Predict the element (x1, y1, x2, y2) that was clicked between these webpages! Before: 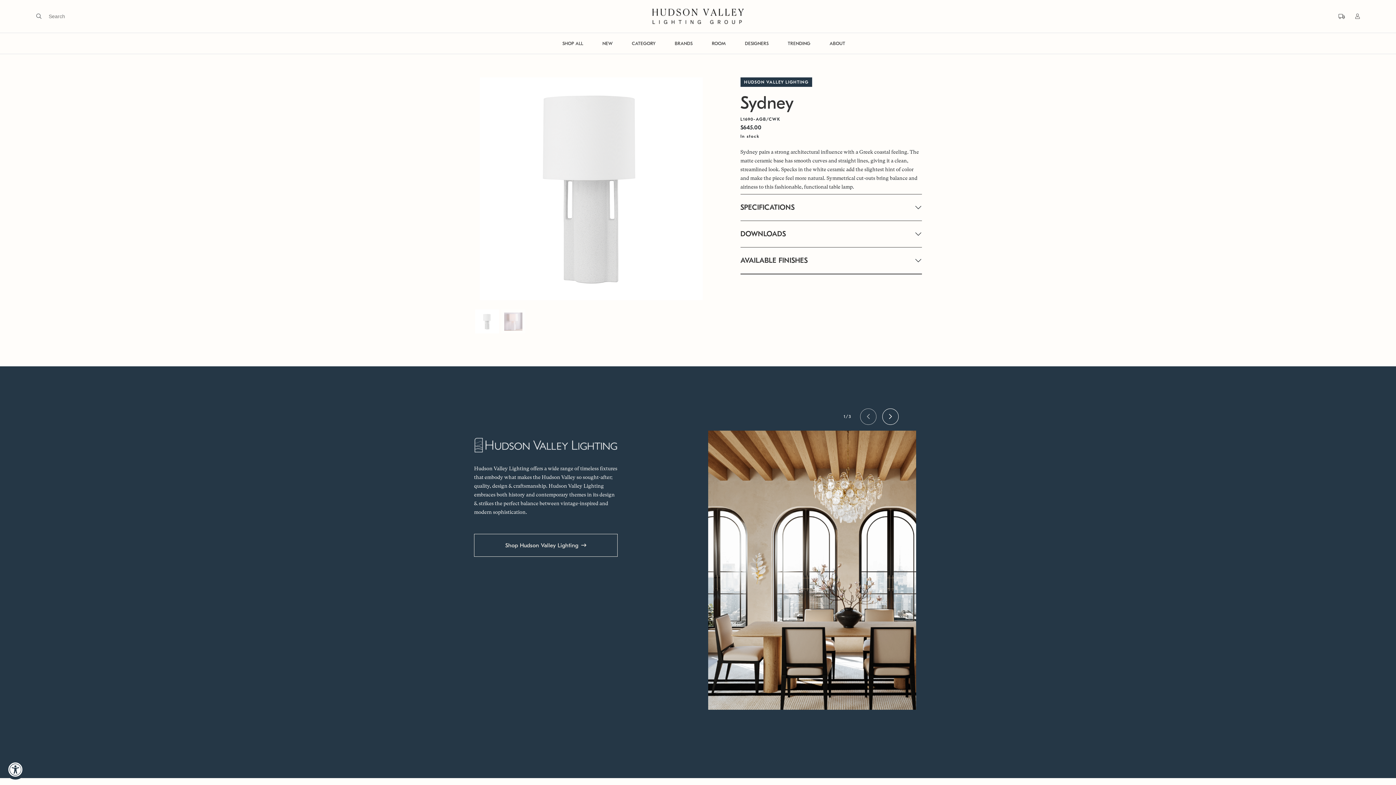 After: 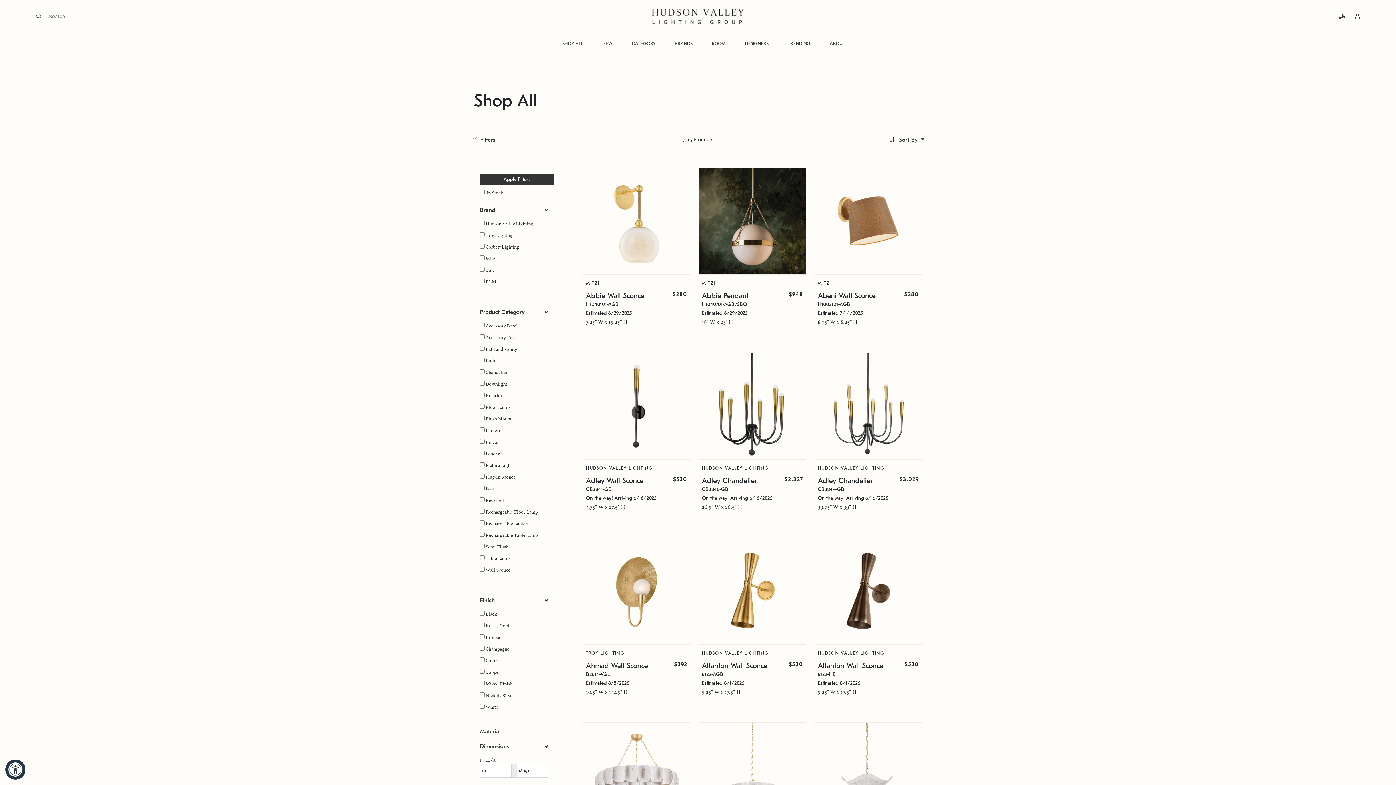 Action: label: SHOP ALL bbox: (553, 33, 592, 53)